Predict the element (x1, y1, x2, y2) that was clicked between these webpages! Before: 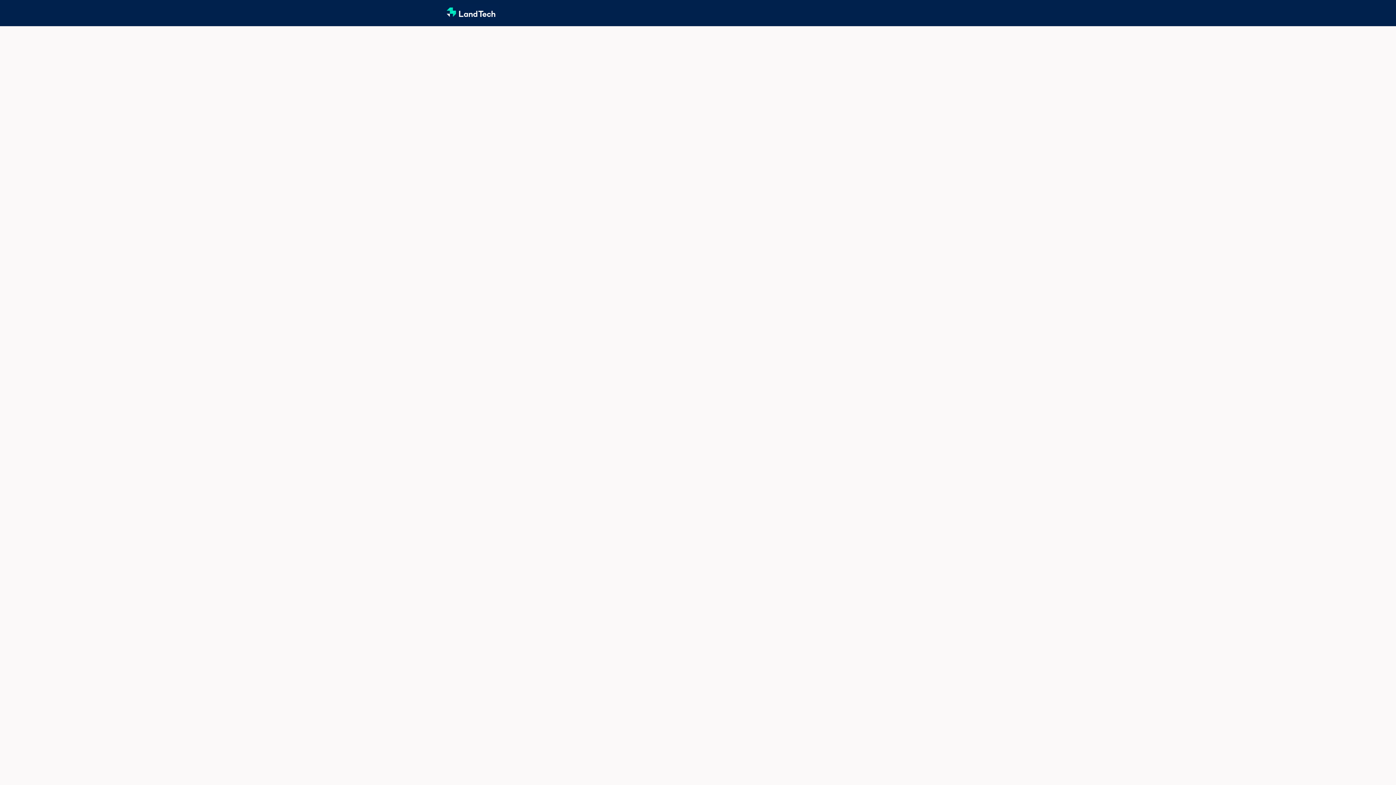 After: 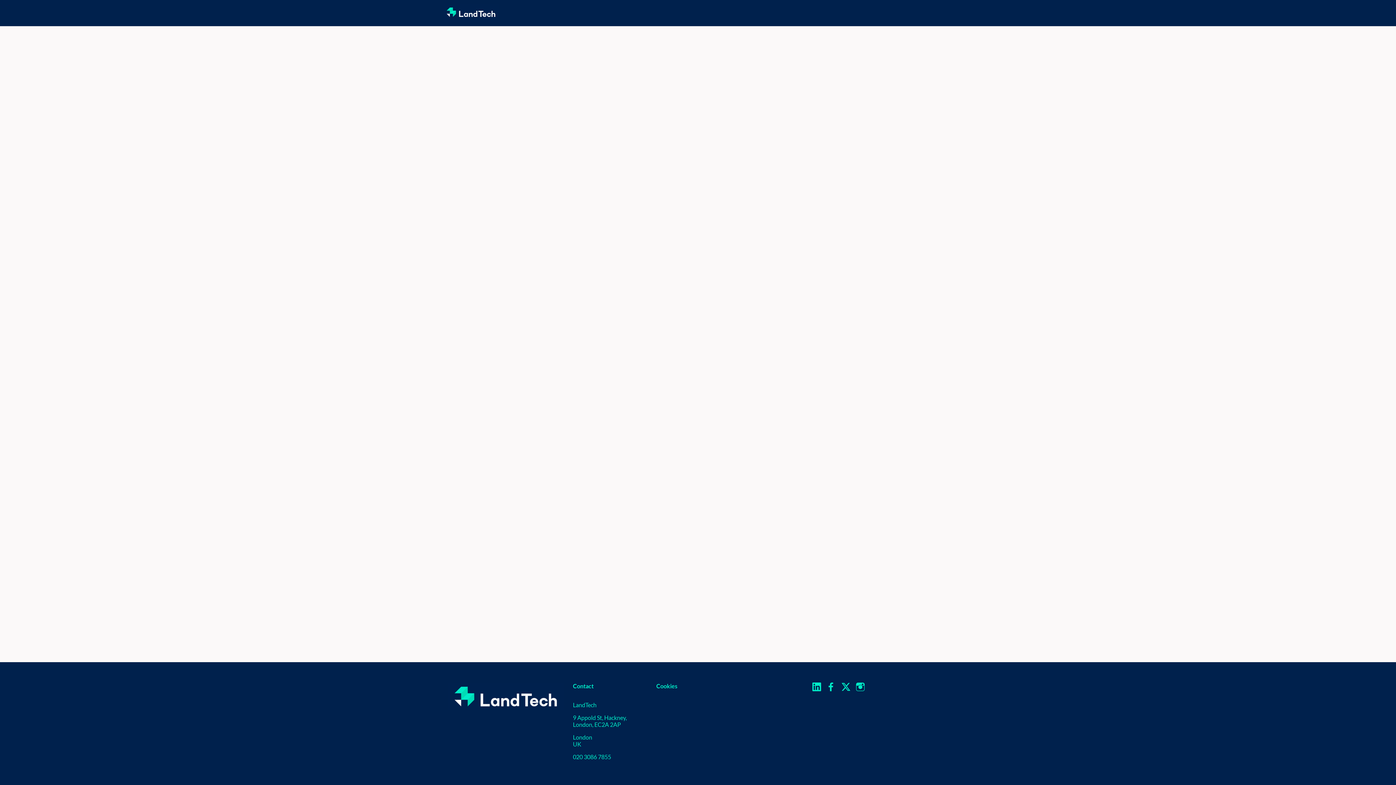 Action: bbox: (506, 0, 557, 26) label: Public homepage